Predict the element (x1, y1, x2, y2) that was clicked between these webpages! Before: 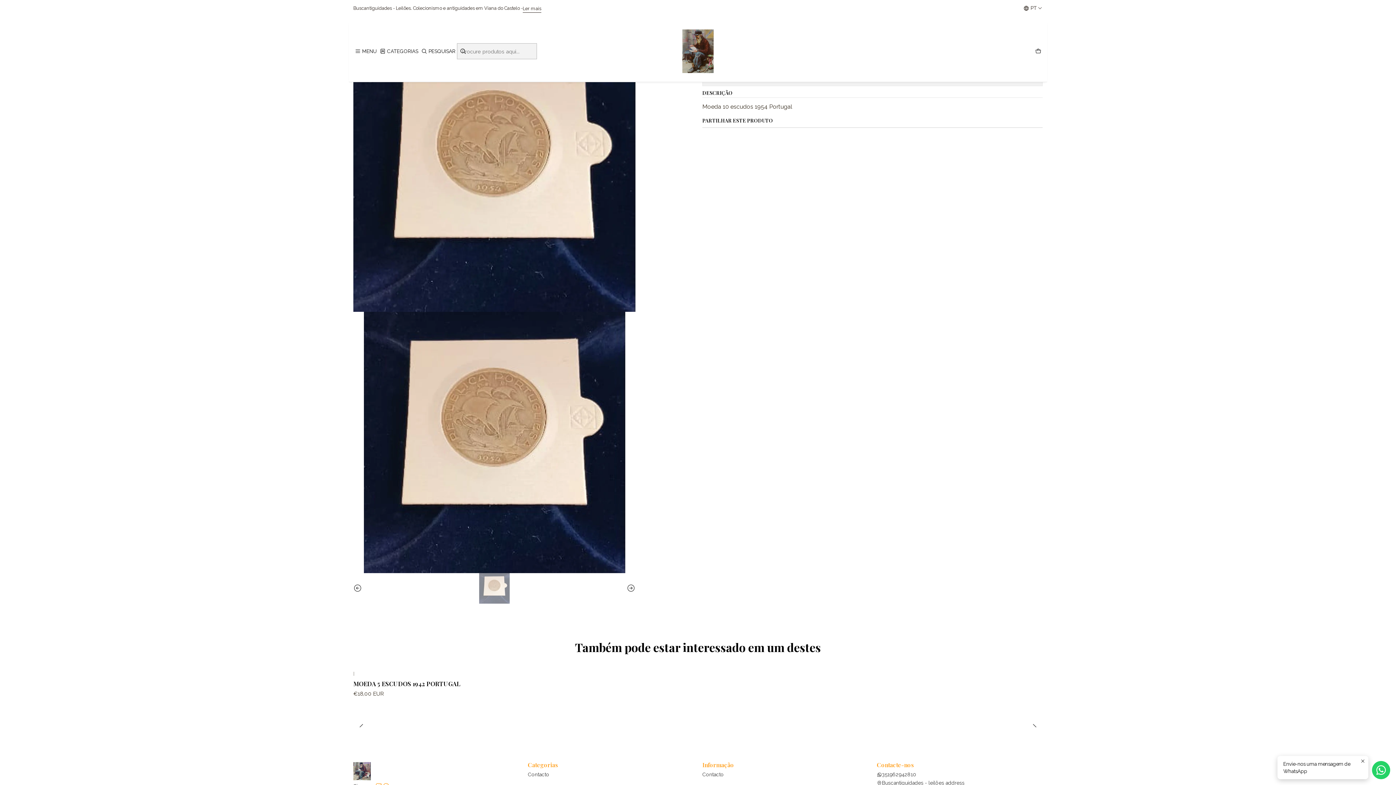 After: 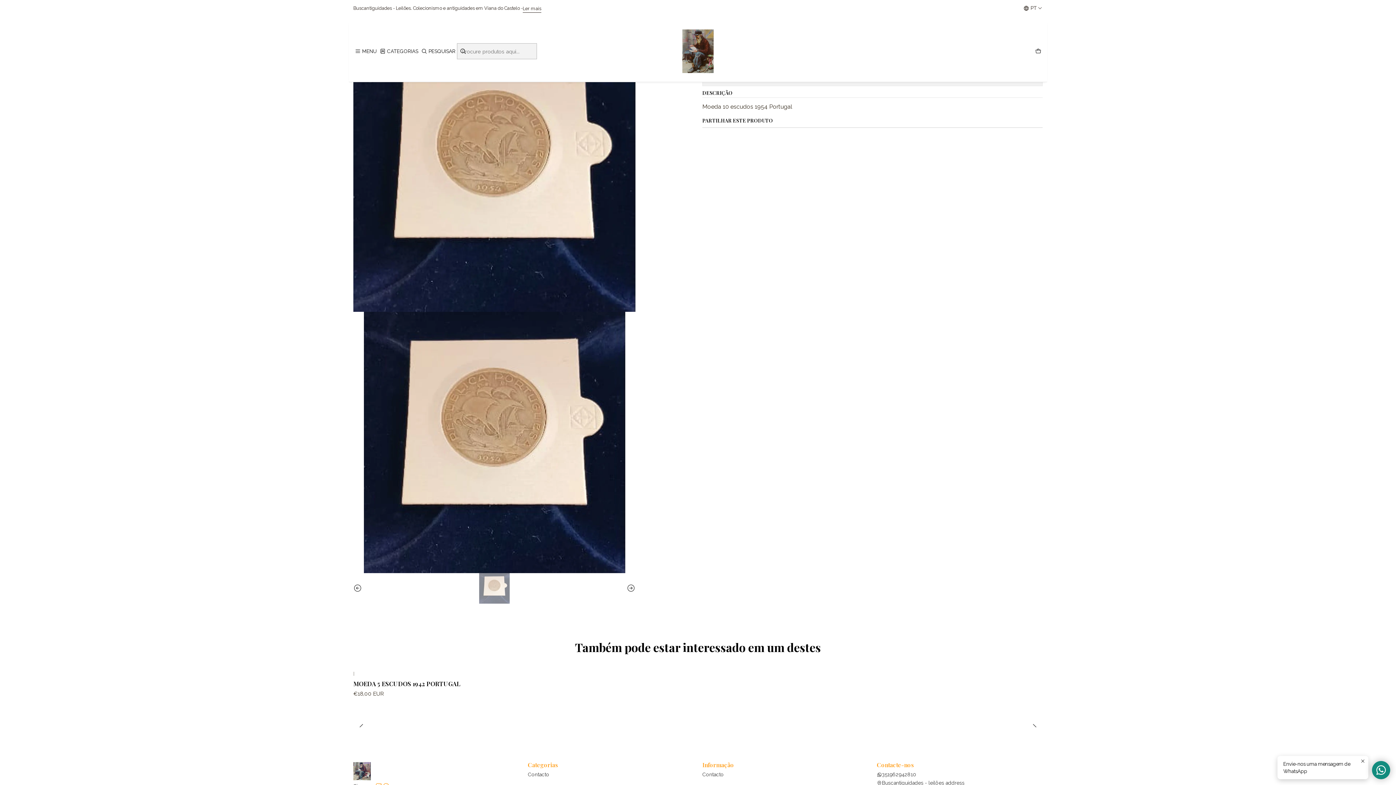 Action: bbox: (1372, 761, 1390, 779)